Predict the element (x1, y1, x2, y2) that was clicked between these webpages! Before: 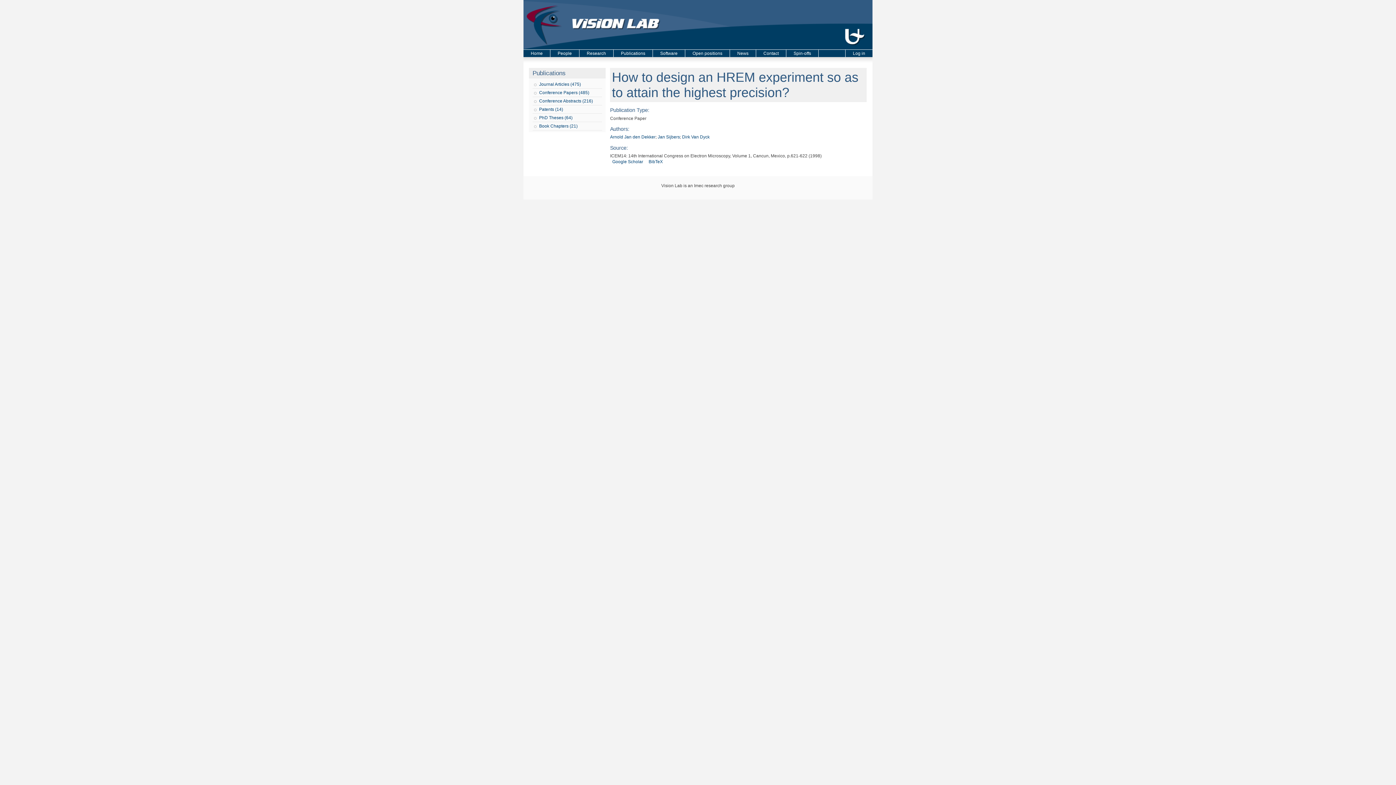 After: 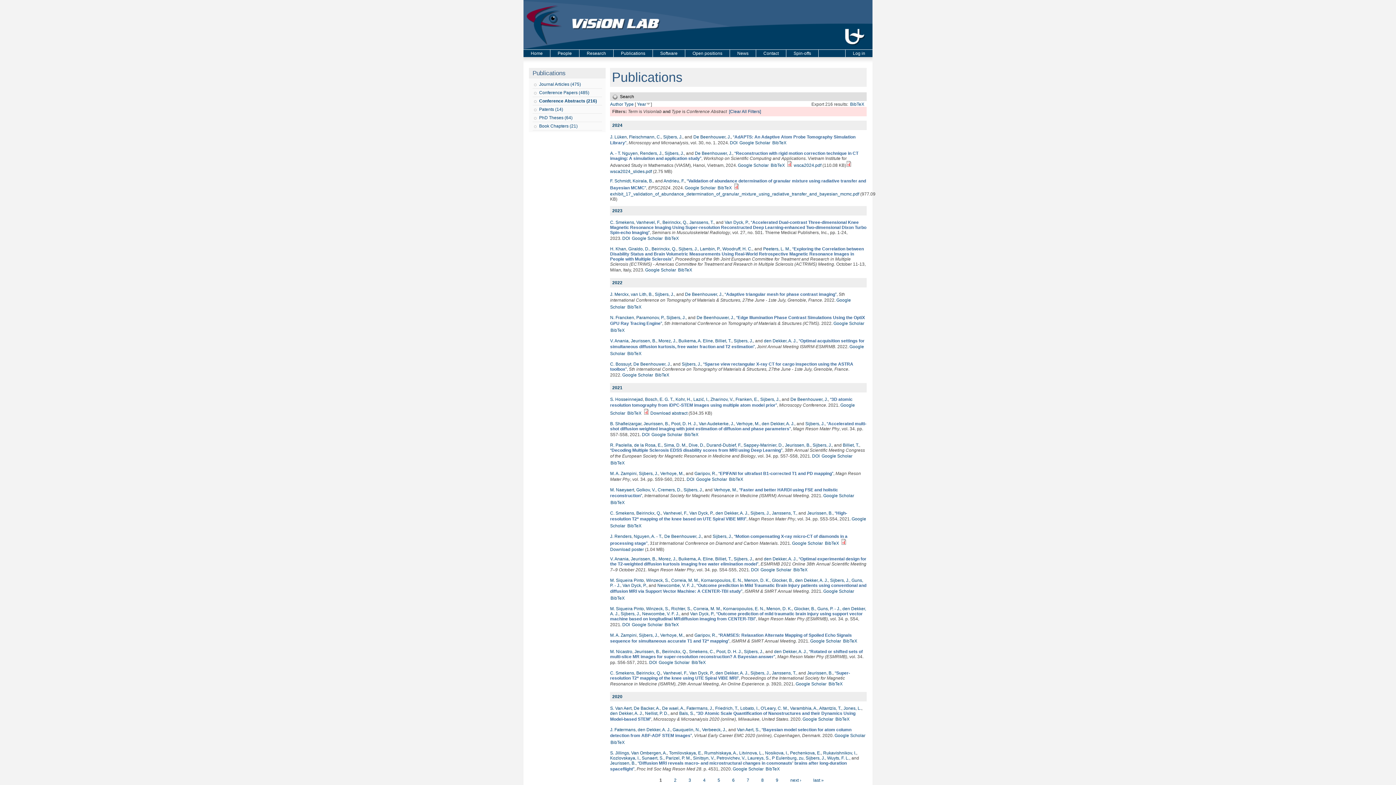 Action: bbox: (532, 97, 602, 105) label: Conference Abstracts (216)